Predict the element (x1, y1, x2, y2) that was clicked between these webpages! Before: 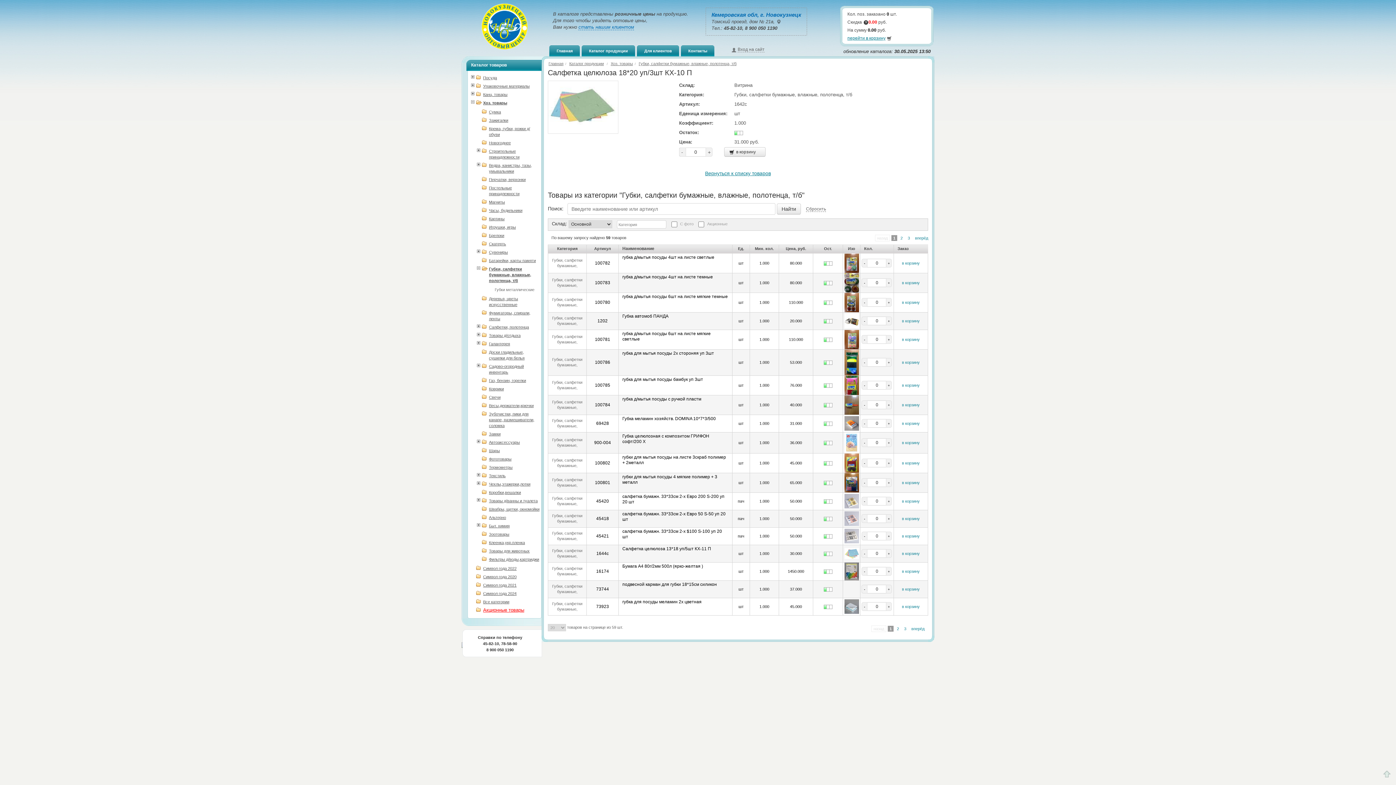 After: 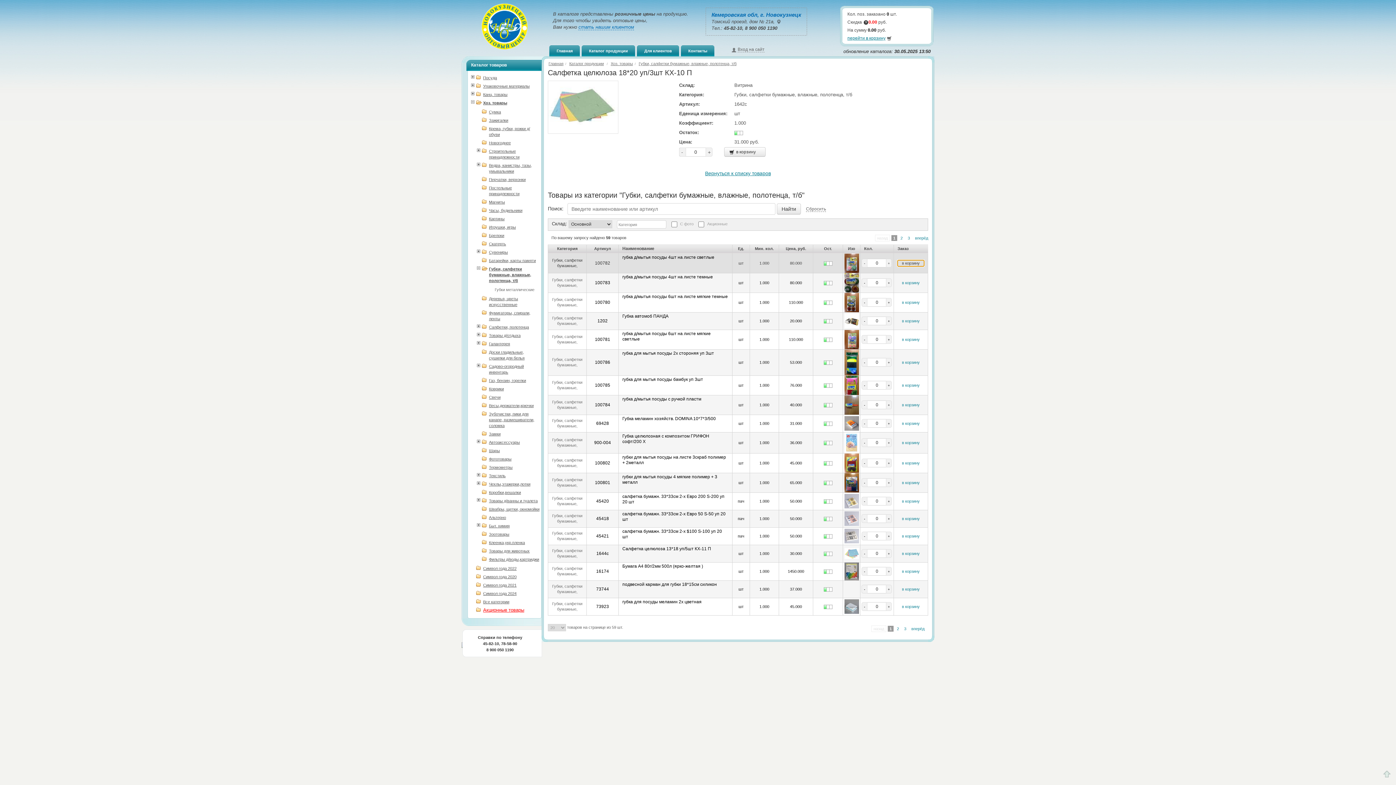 Action: bbox: (897, 260, 924, 266) label: в корзину